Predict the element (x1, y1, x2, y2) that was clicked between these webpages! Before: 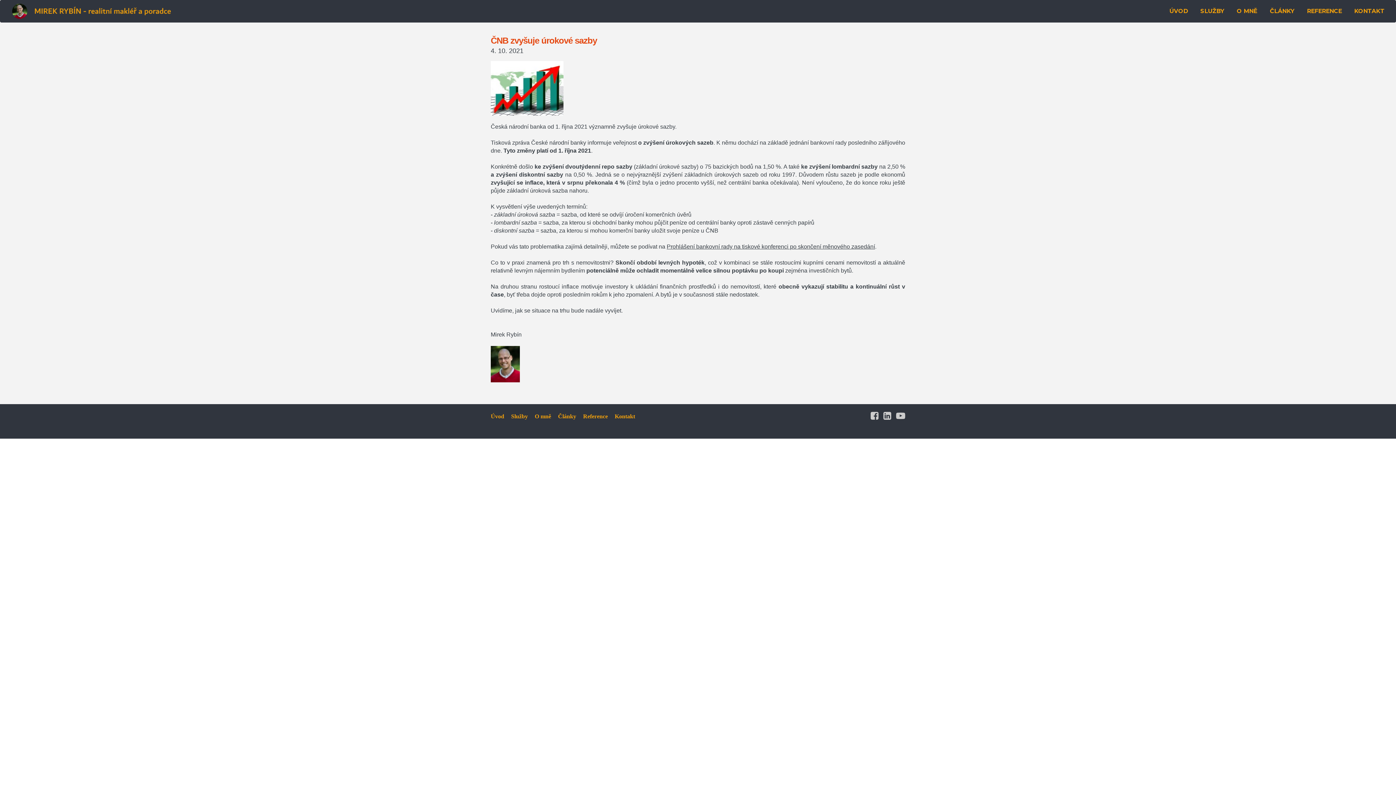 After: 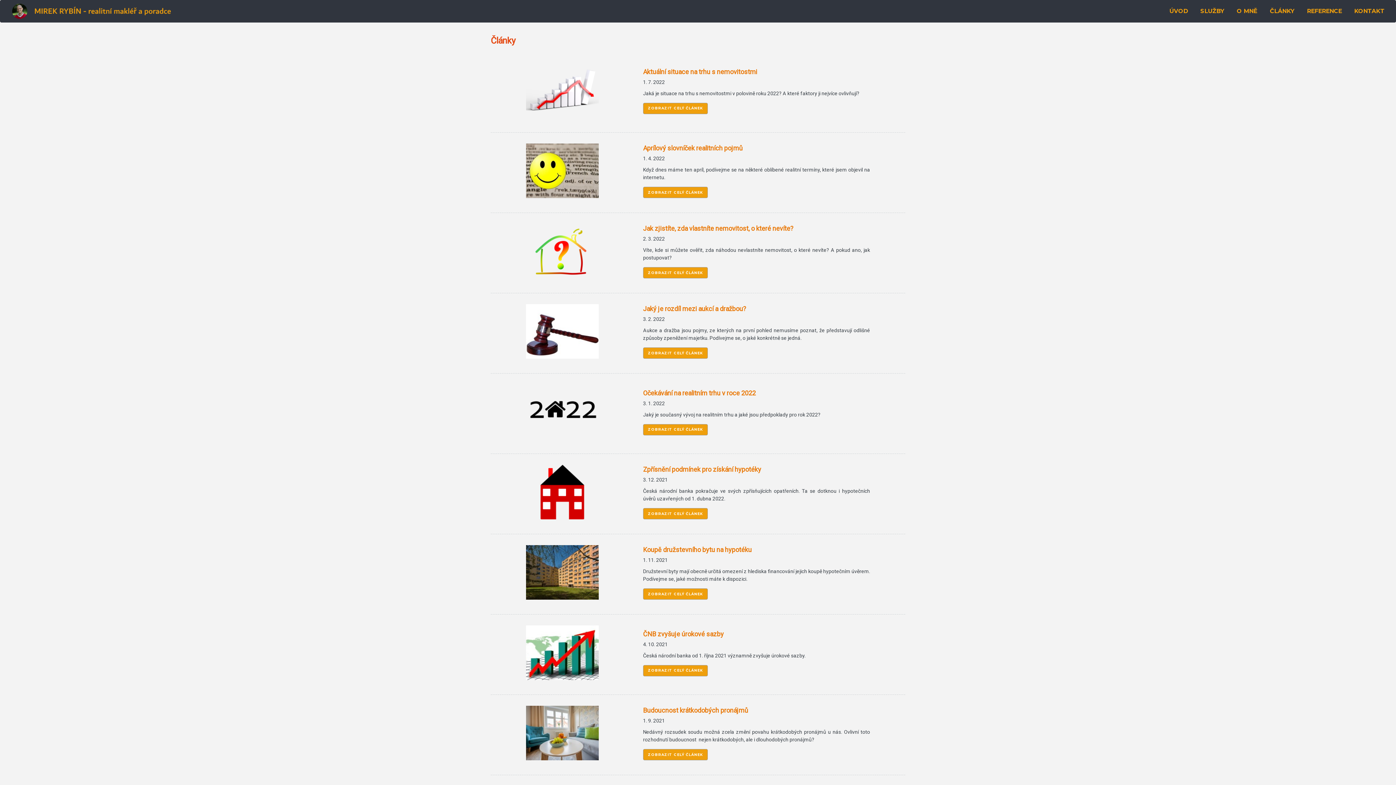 Action: bbox: (558, 413, 576, 419) label: Články